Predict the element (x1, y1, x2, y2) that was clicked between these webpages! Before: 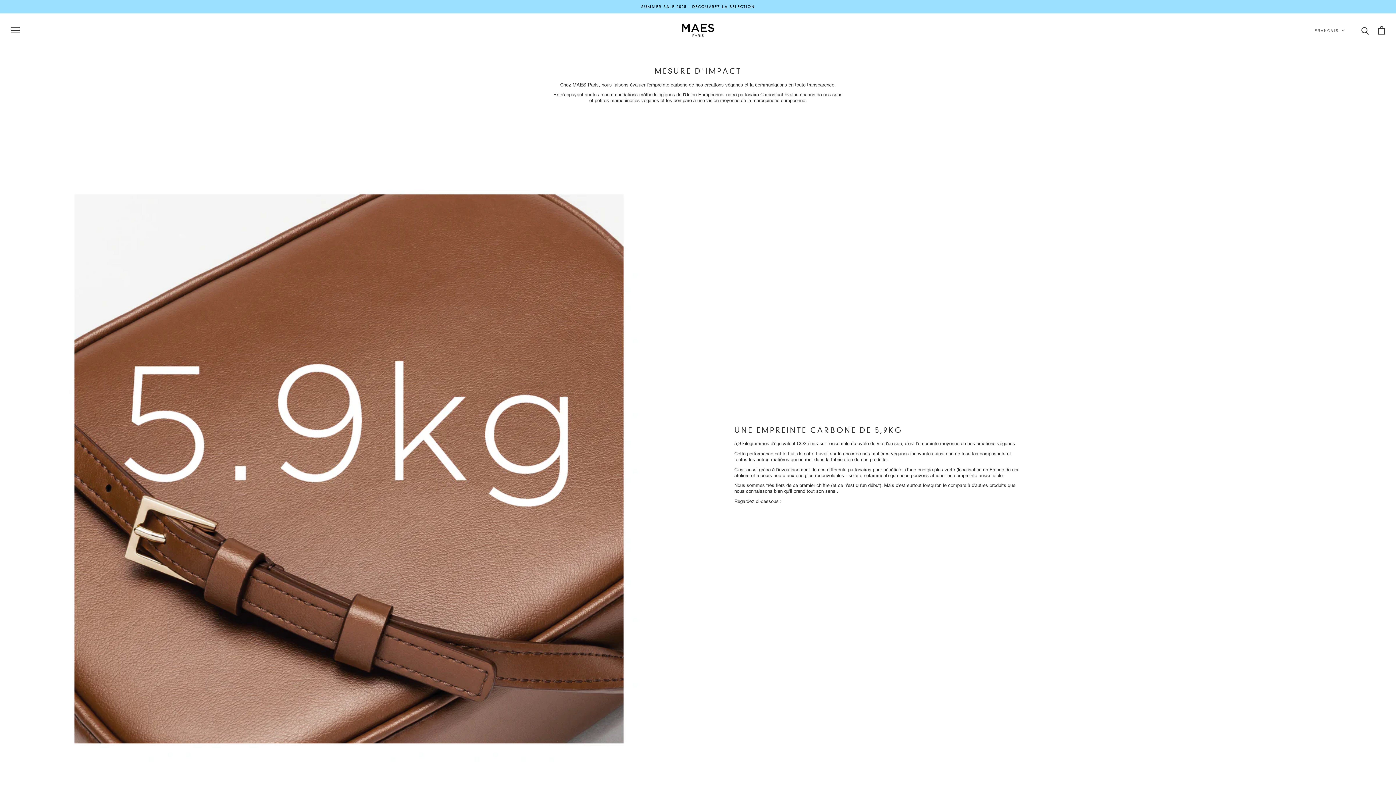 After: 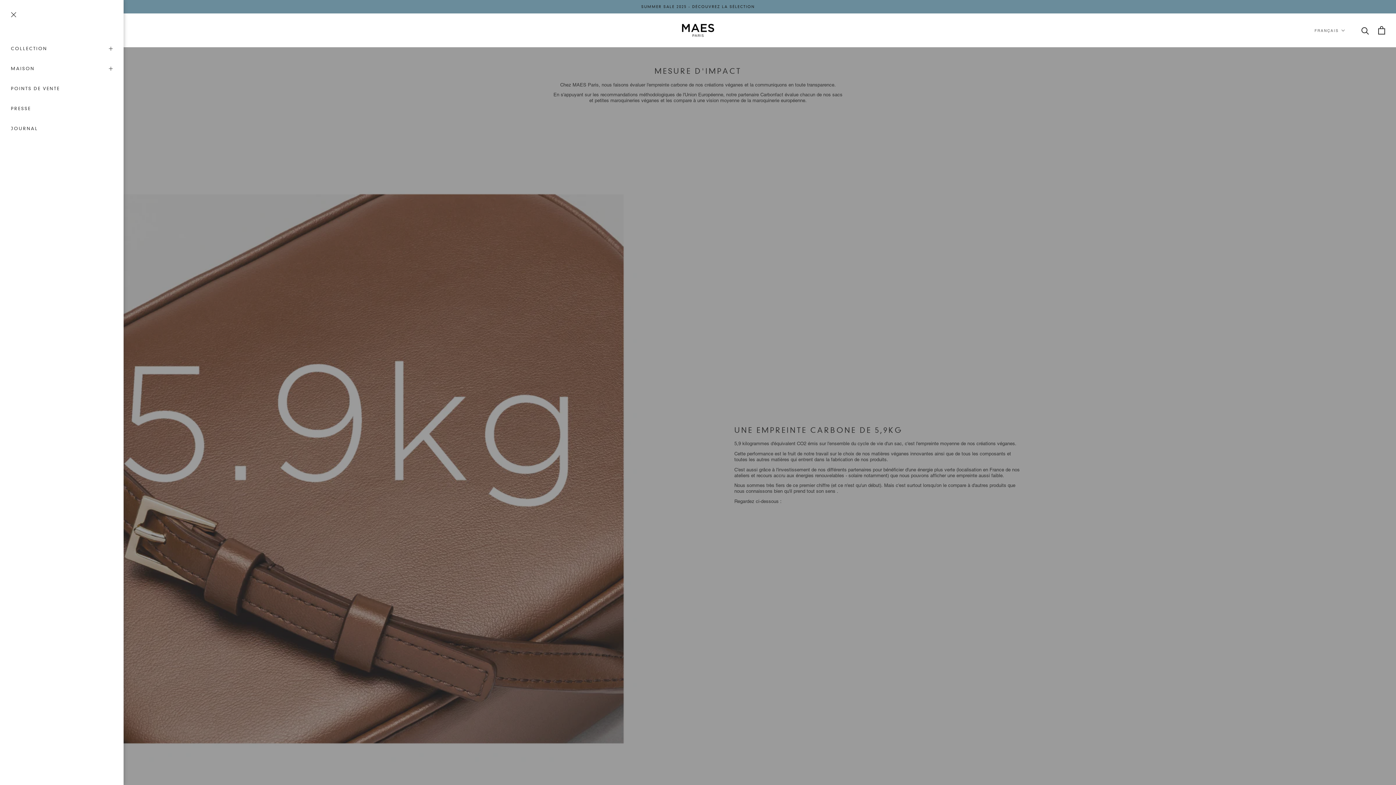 Action: bbox: (10, 27, 19, 33) label: Ouvrir la navigation